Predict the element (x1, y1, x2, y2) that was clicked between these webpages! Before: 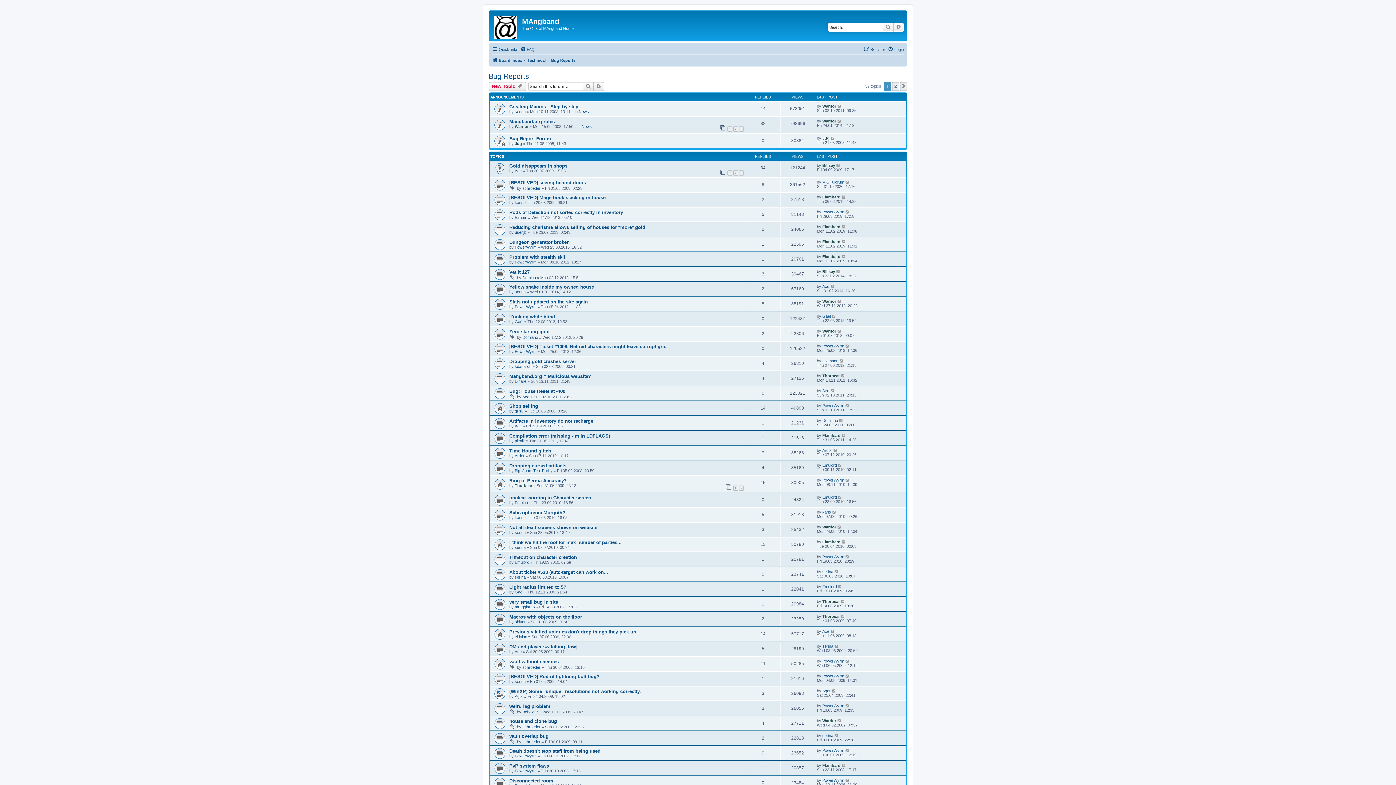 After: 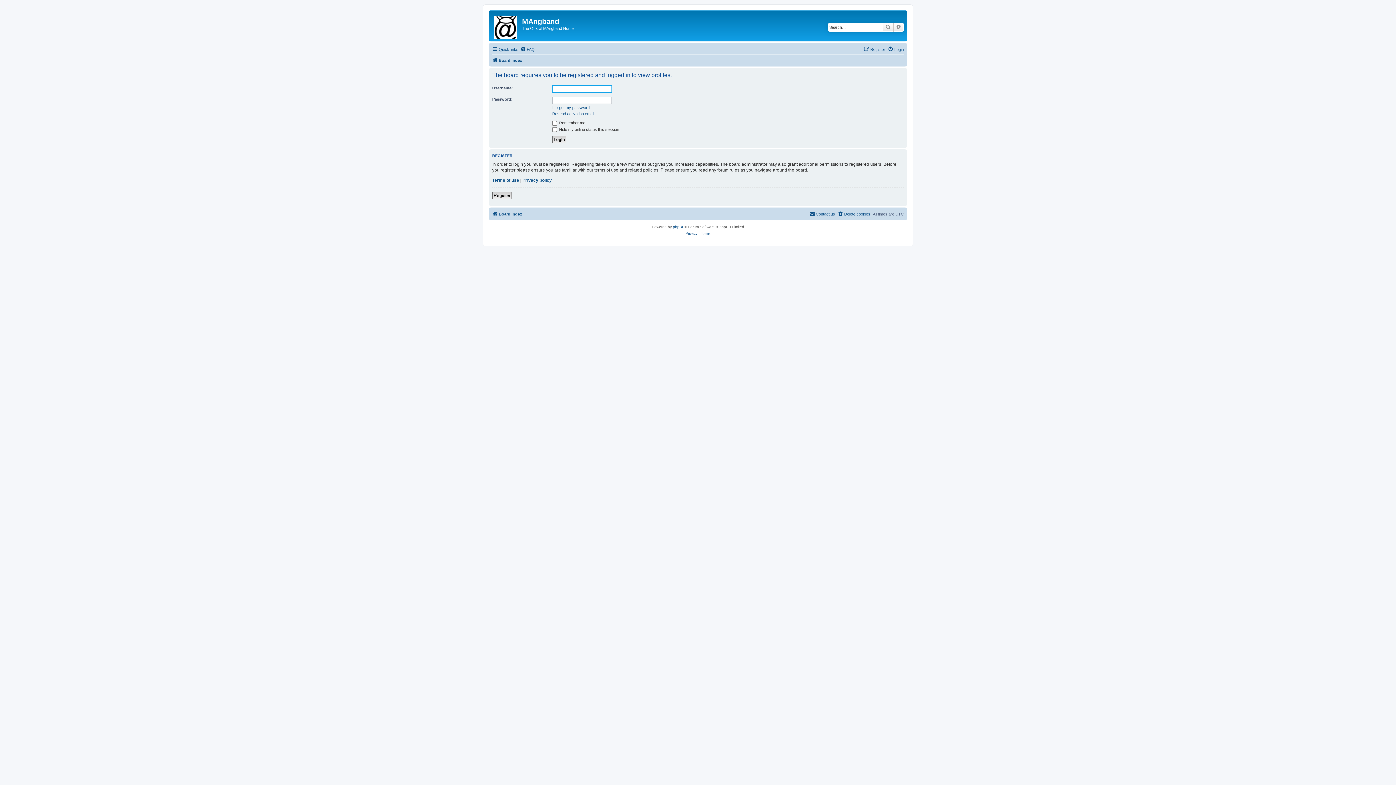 Action: bbox: (522, 710, 538, 714) label: Beholder